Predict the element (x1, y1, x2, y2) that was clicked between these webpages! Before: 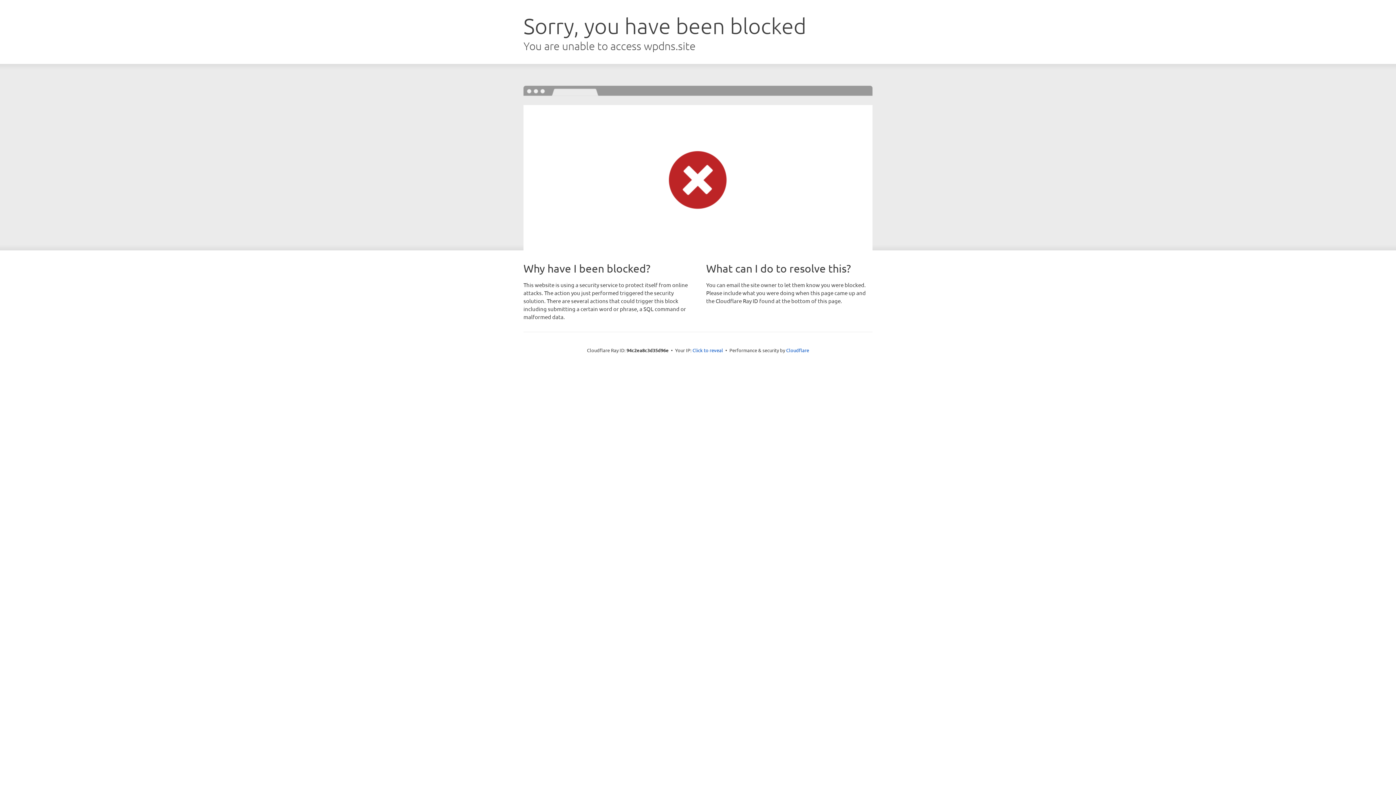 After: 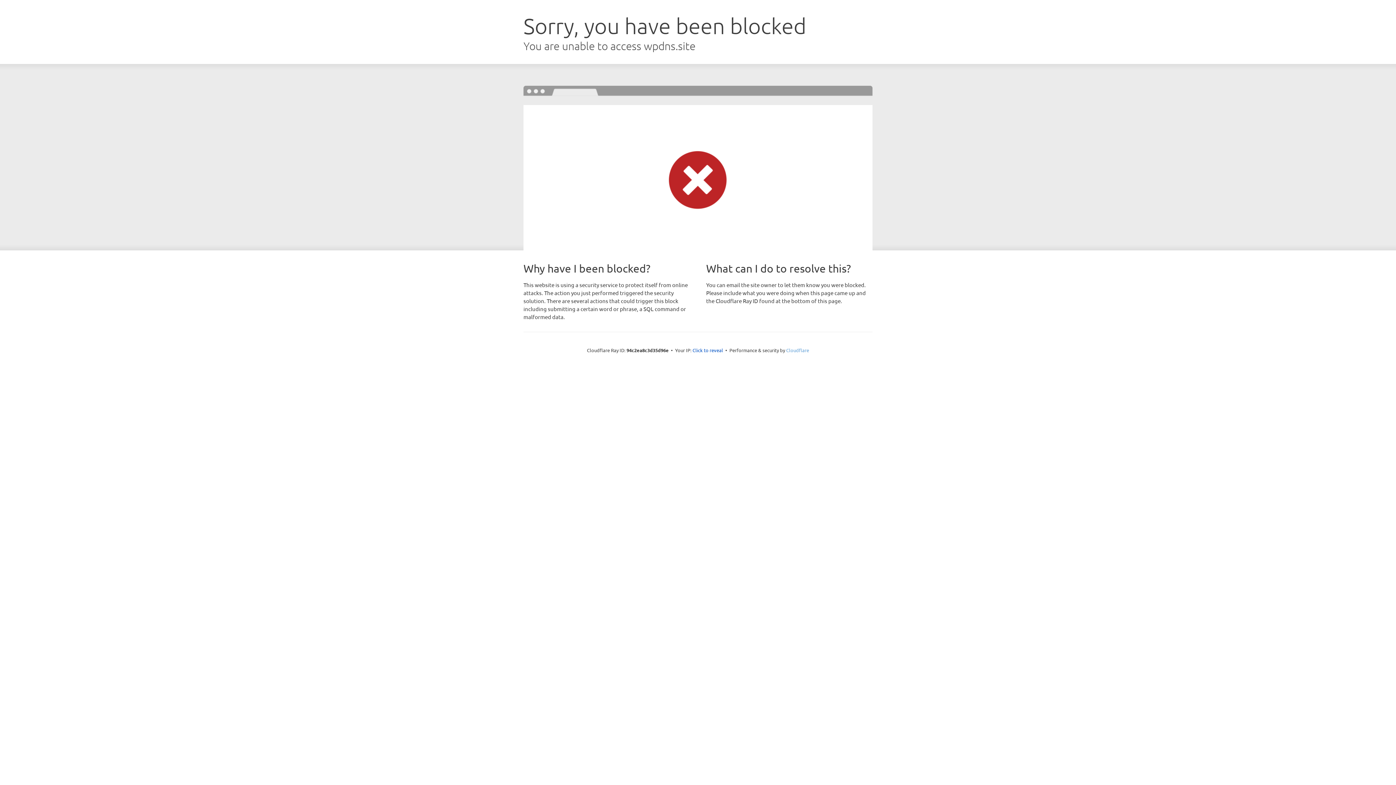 Action: bbox: (786, 347, 809, 353) label: Cloudflare